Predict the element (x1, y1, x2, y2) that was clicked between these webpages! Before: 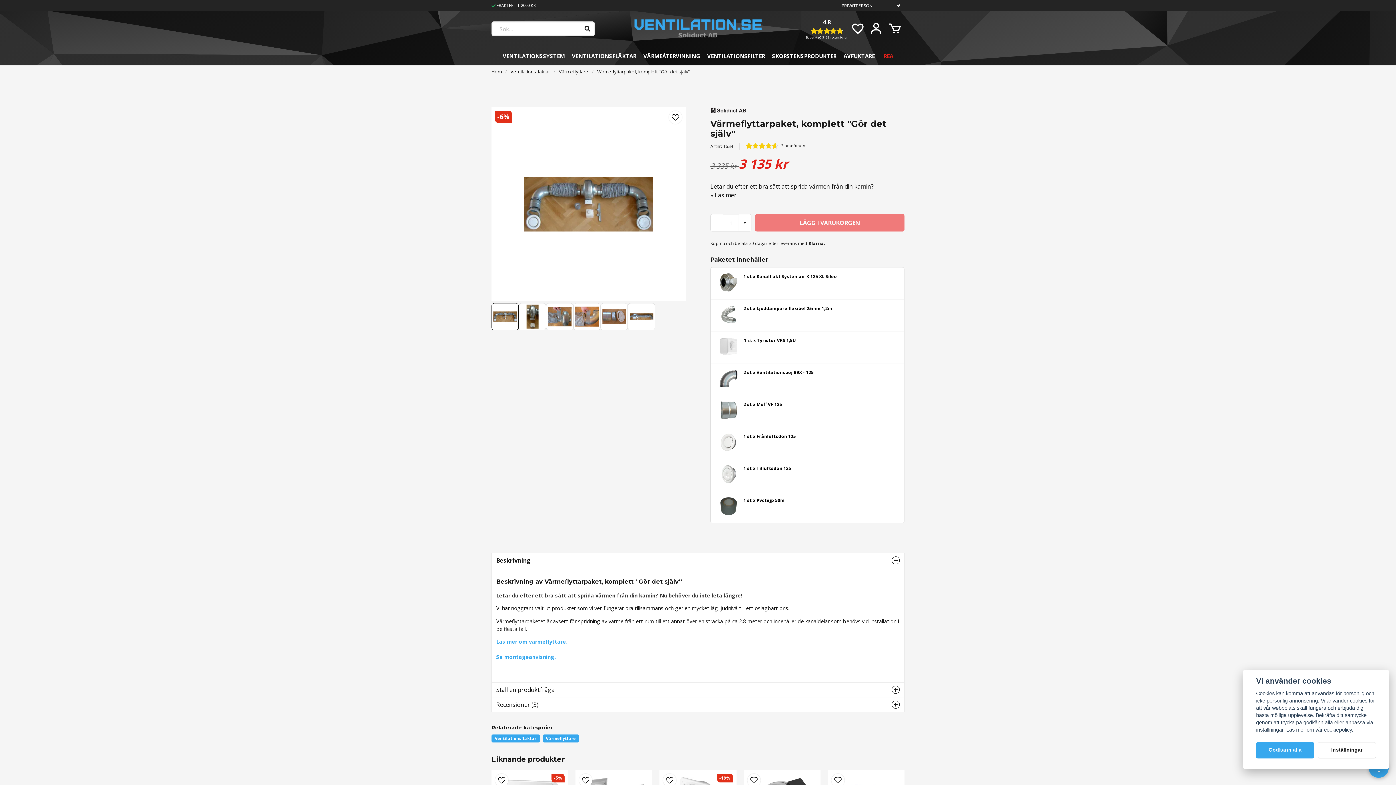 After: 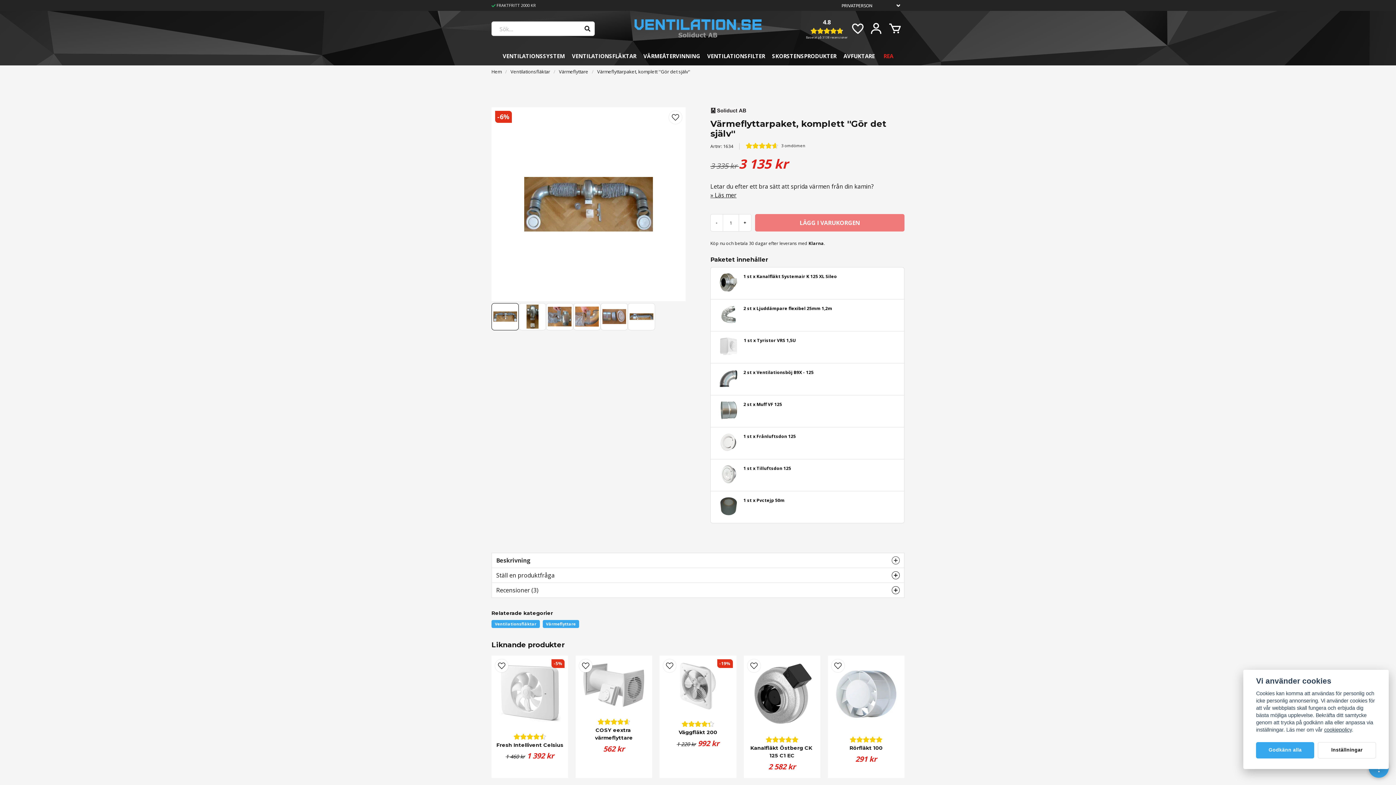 Action: bbox: (492, 553, 904, 568) label: Beskrivning